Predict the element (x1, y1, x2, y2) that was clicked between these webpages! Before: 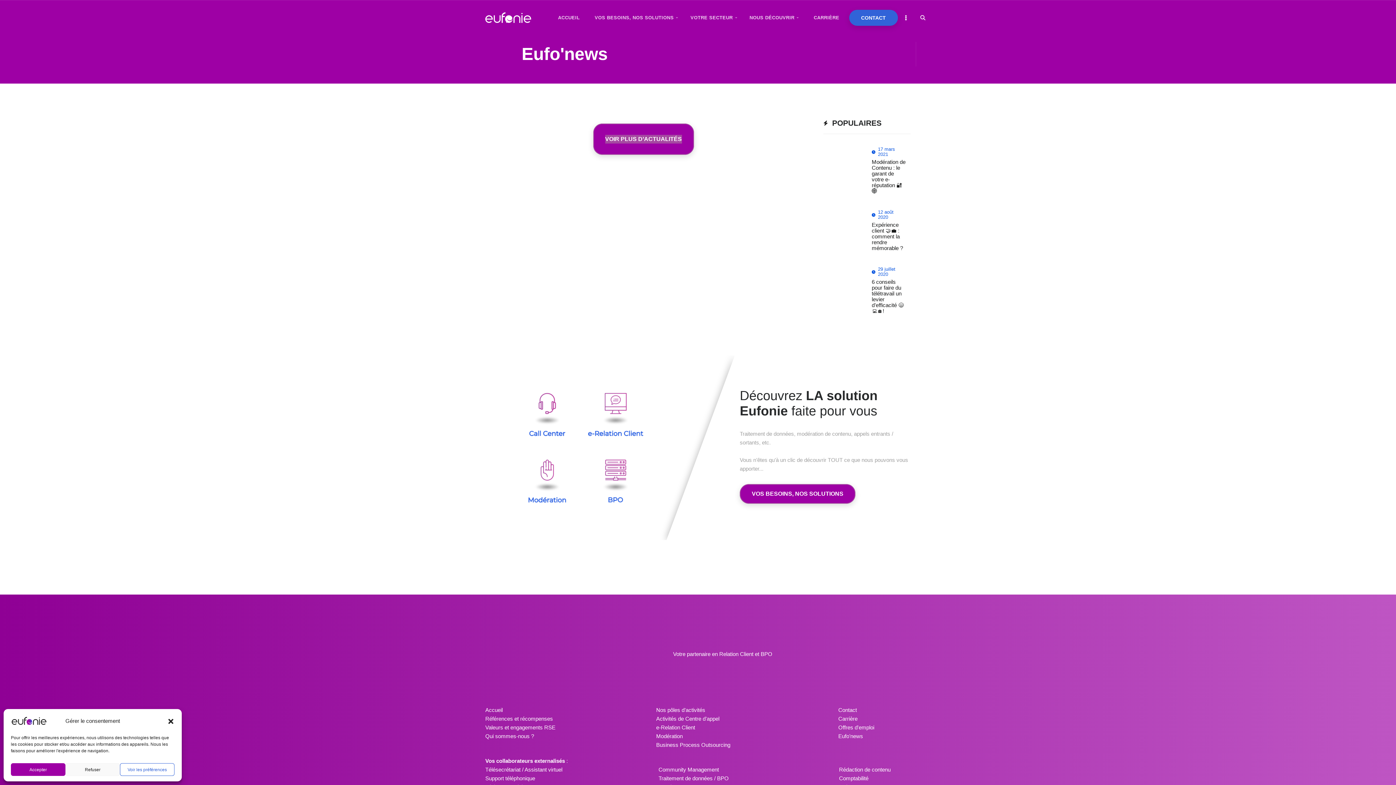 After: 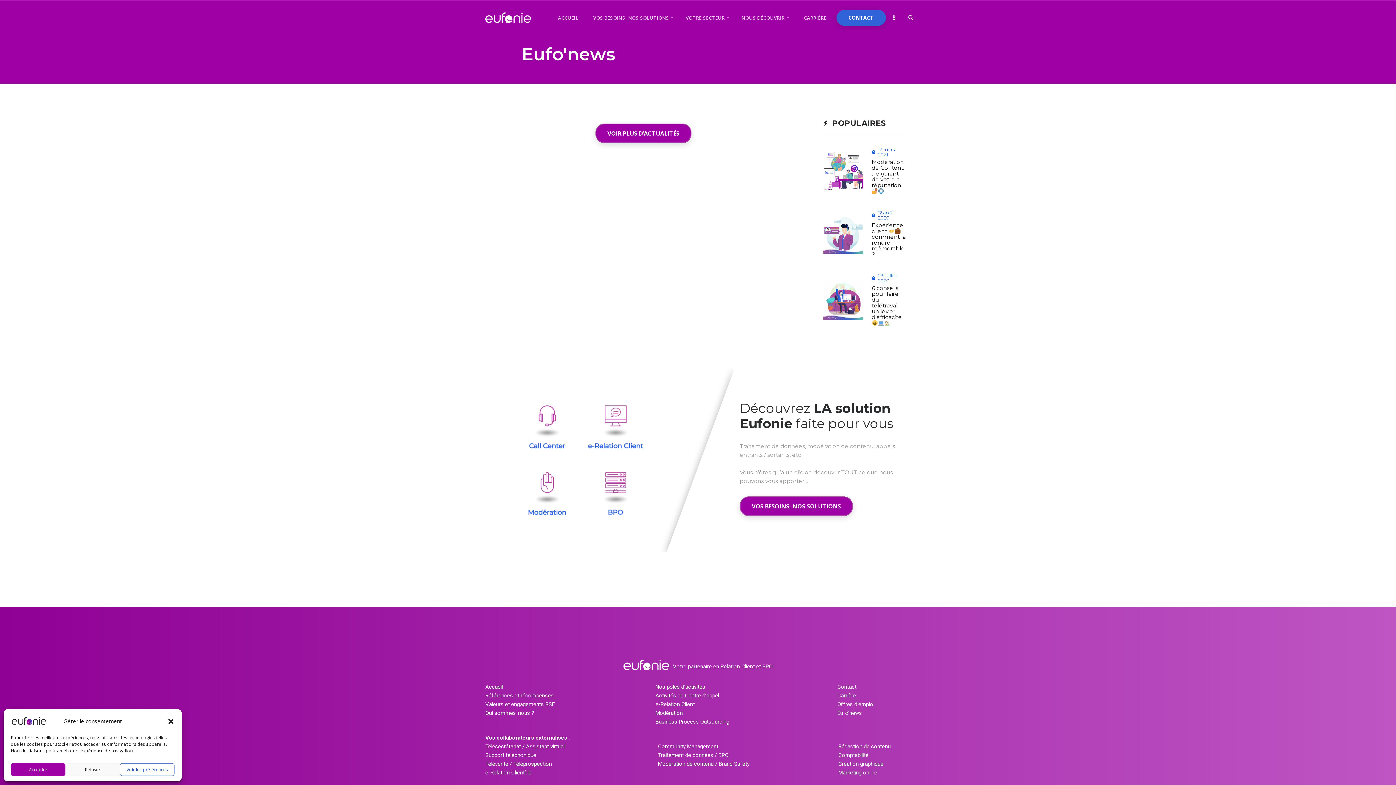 Action: bbox: (623, 649, 669, 695)